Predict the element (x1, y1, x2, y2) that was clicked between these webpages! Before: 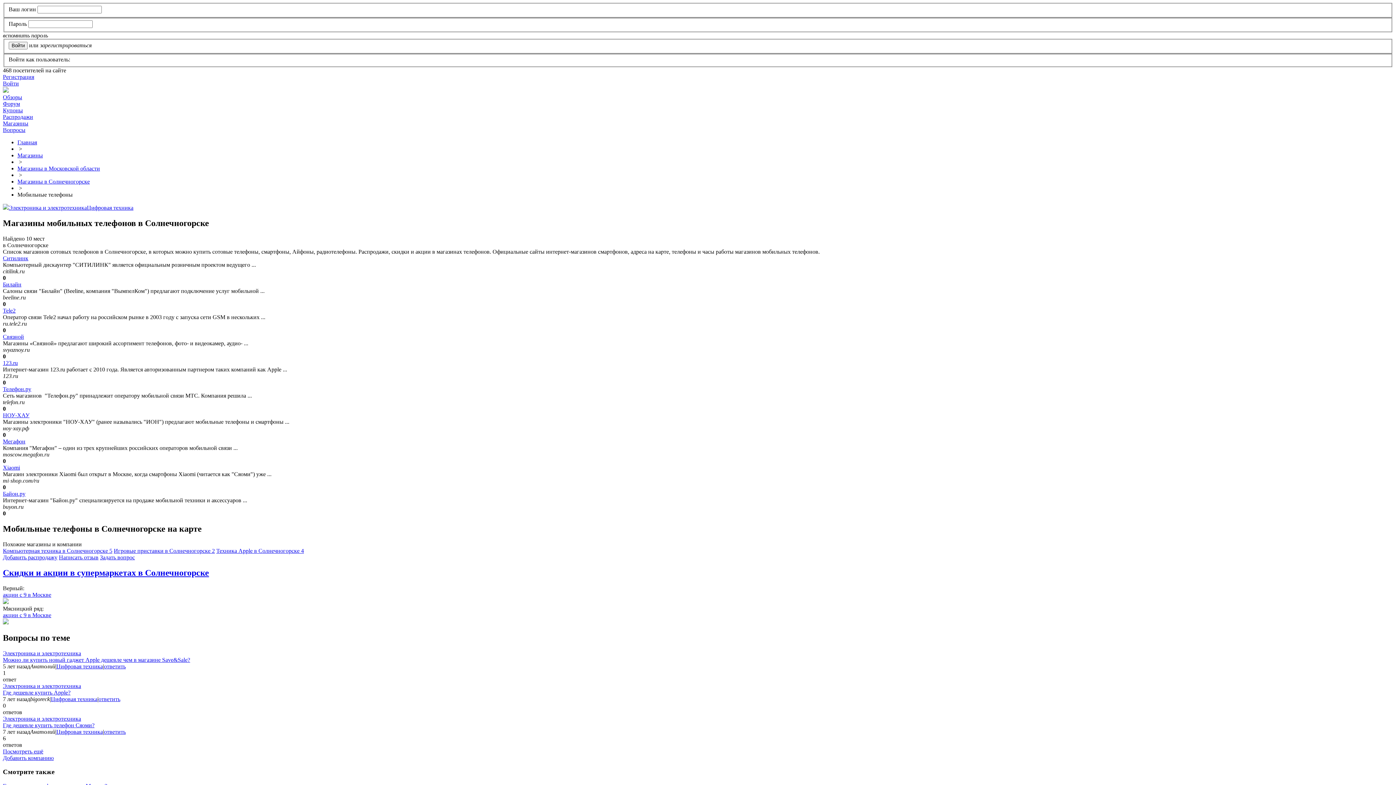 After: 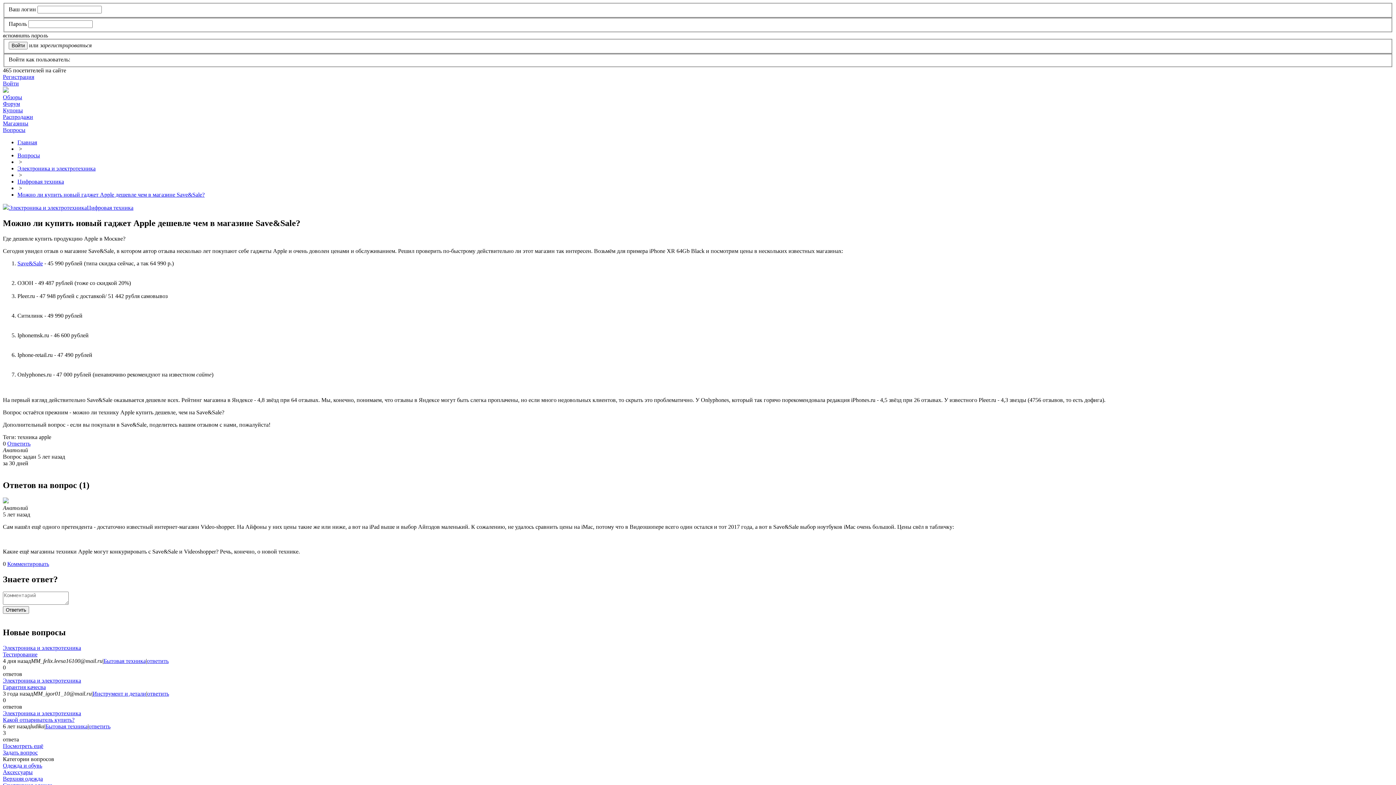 Action: bbox: (2, 656, 190, 663) label: Можно ли купить новый гаджет Apple дешевле чем в магазине Save&Sale?